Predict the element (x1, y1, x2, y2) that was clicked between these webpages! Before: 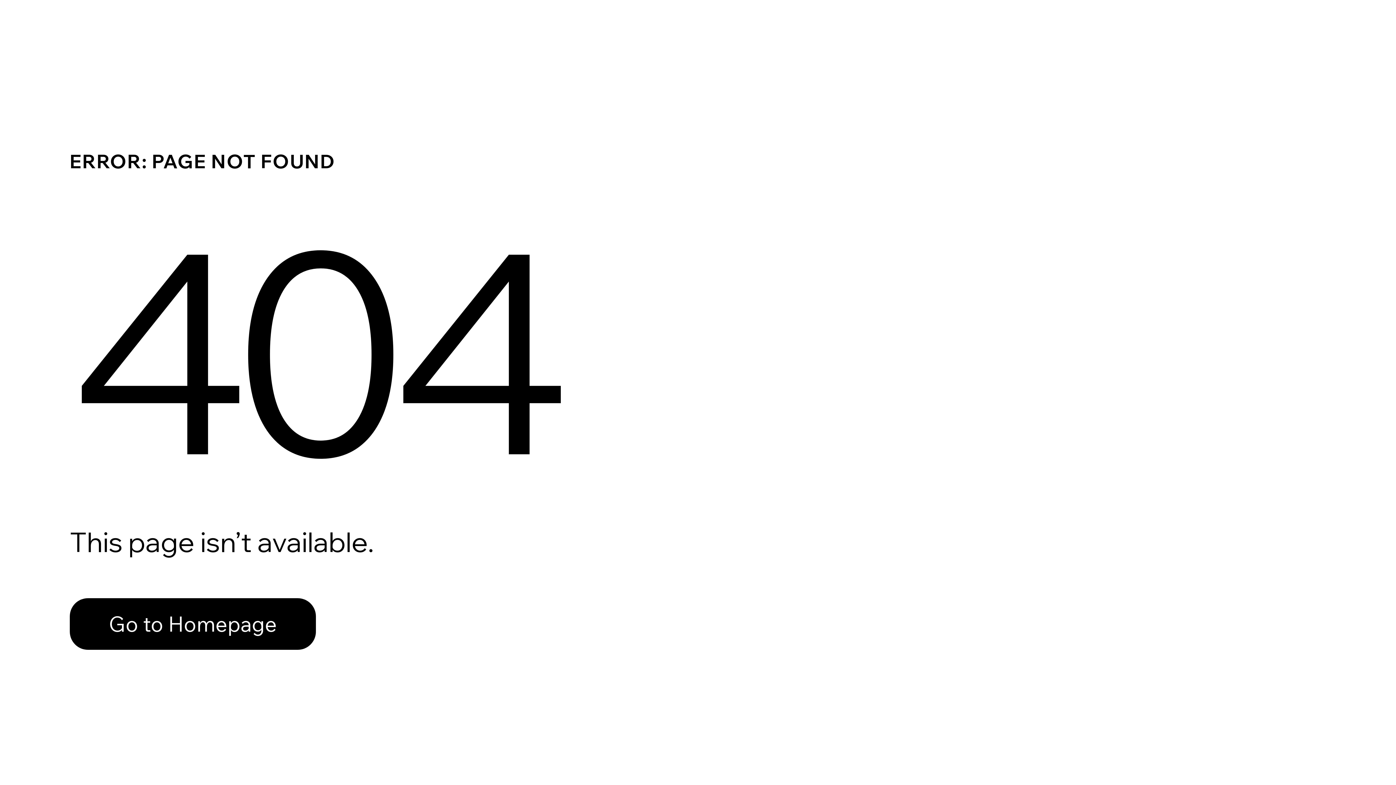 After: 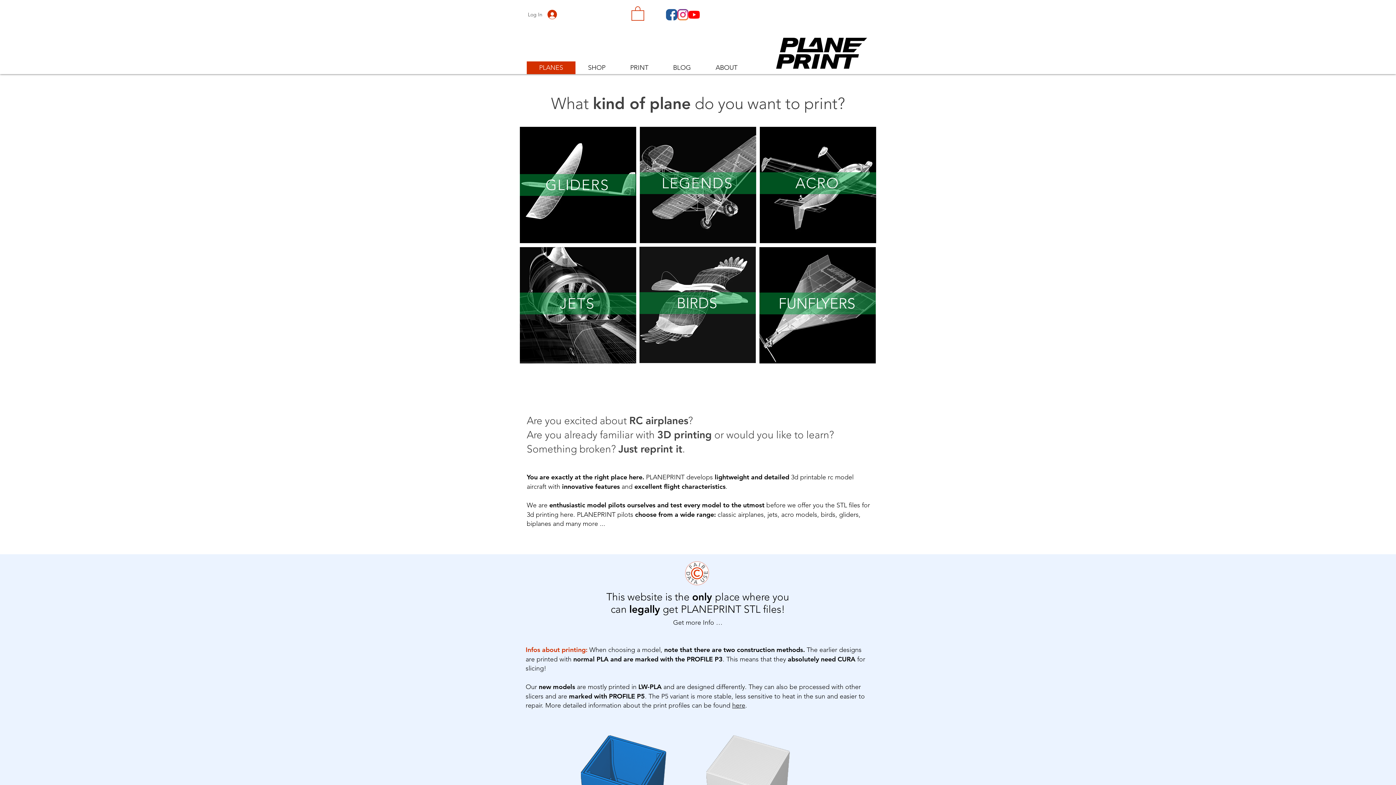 Action: label: Go to Homepage bbox: (69, 582, 768, 659)